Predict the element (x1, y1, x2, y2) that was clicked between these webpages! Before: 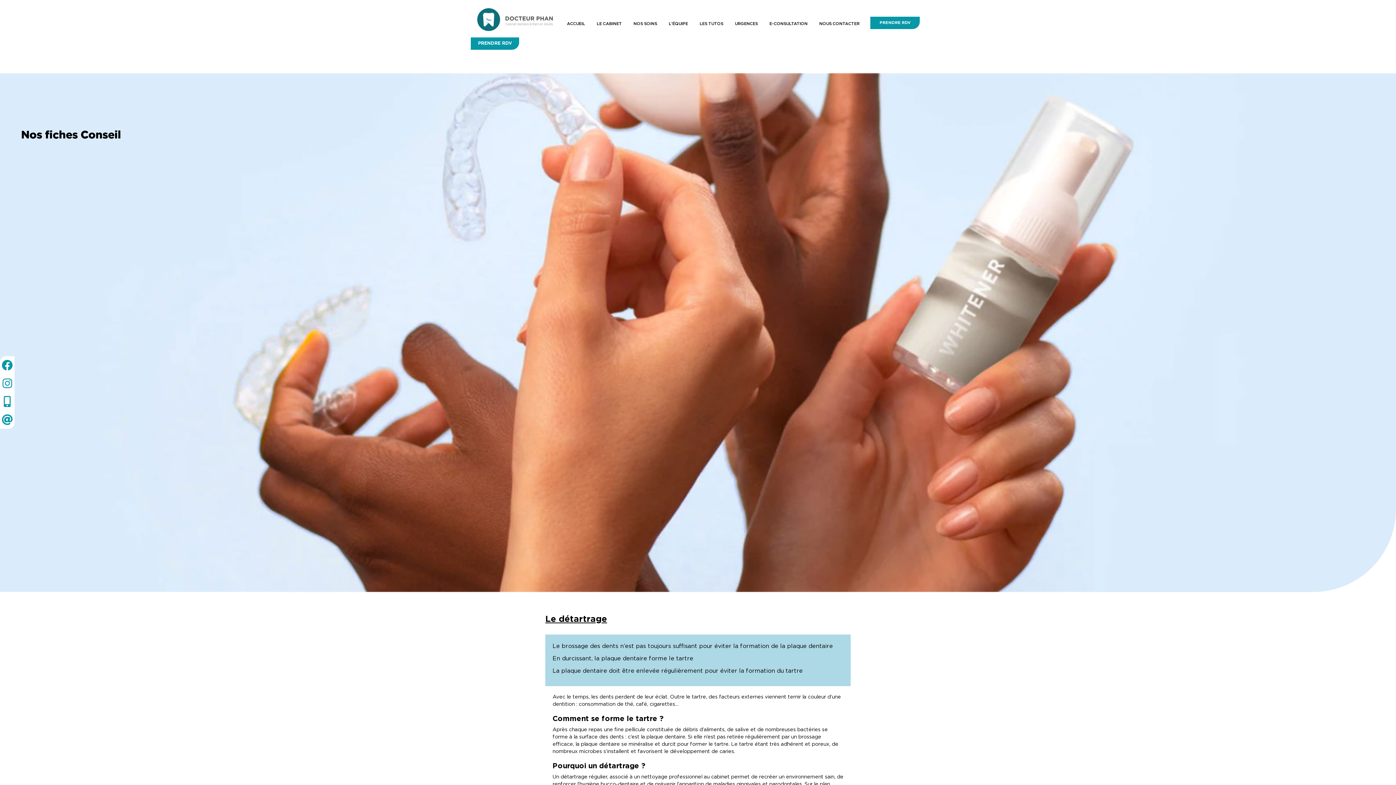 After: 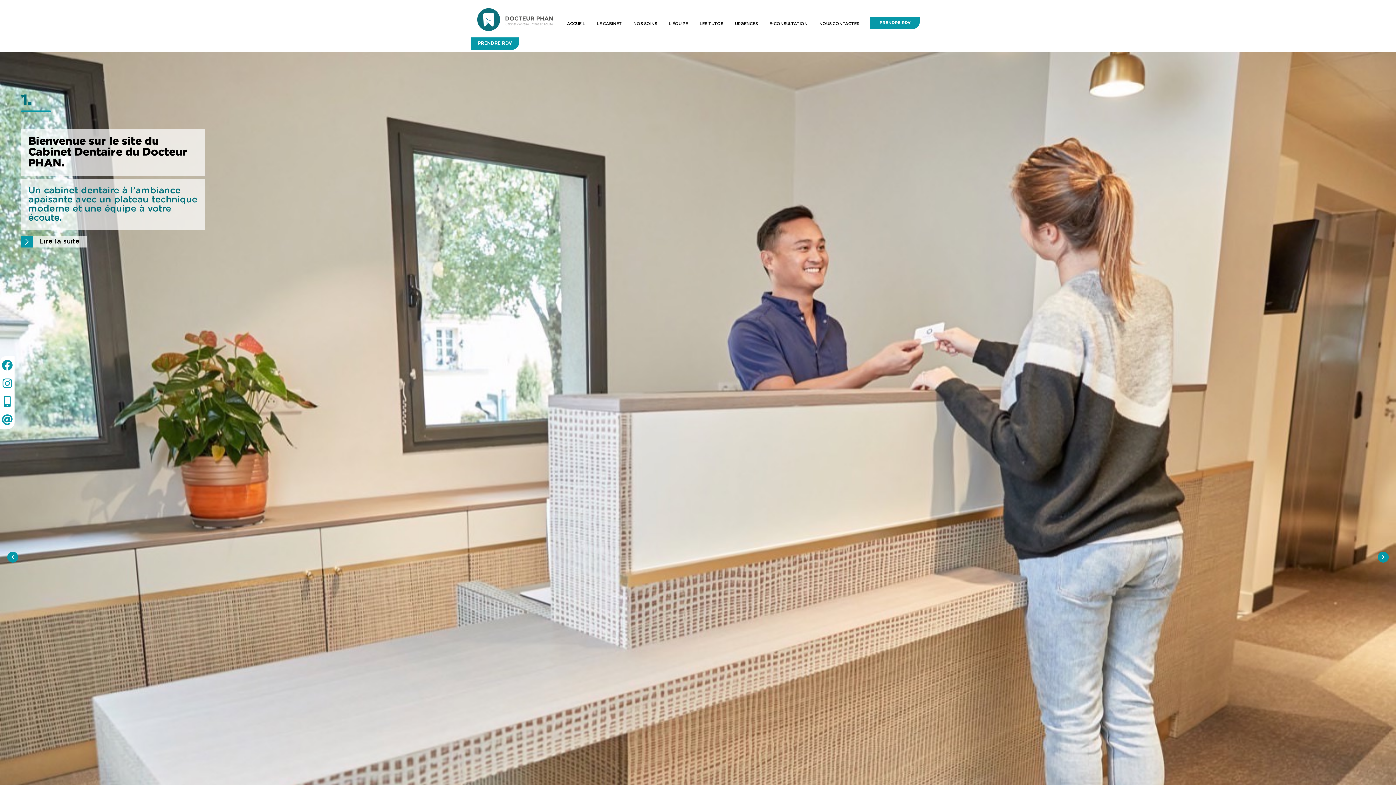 Action: label: ACCUEIL bbox: (567, 15, 585, 32)